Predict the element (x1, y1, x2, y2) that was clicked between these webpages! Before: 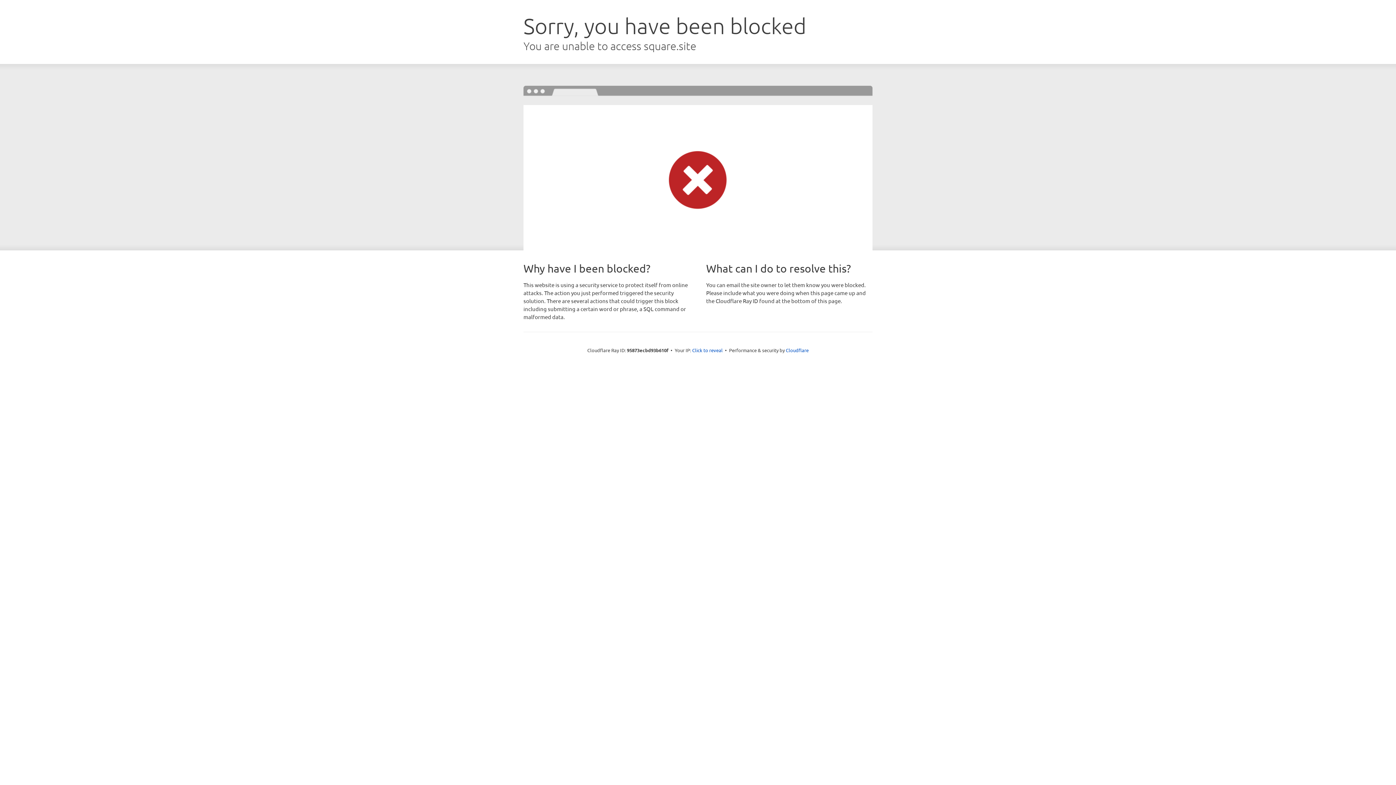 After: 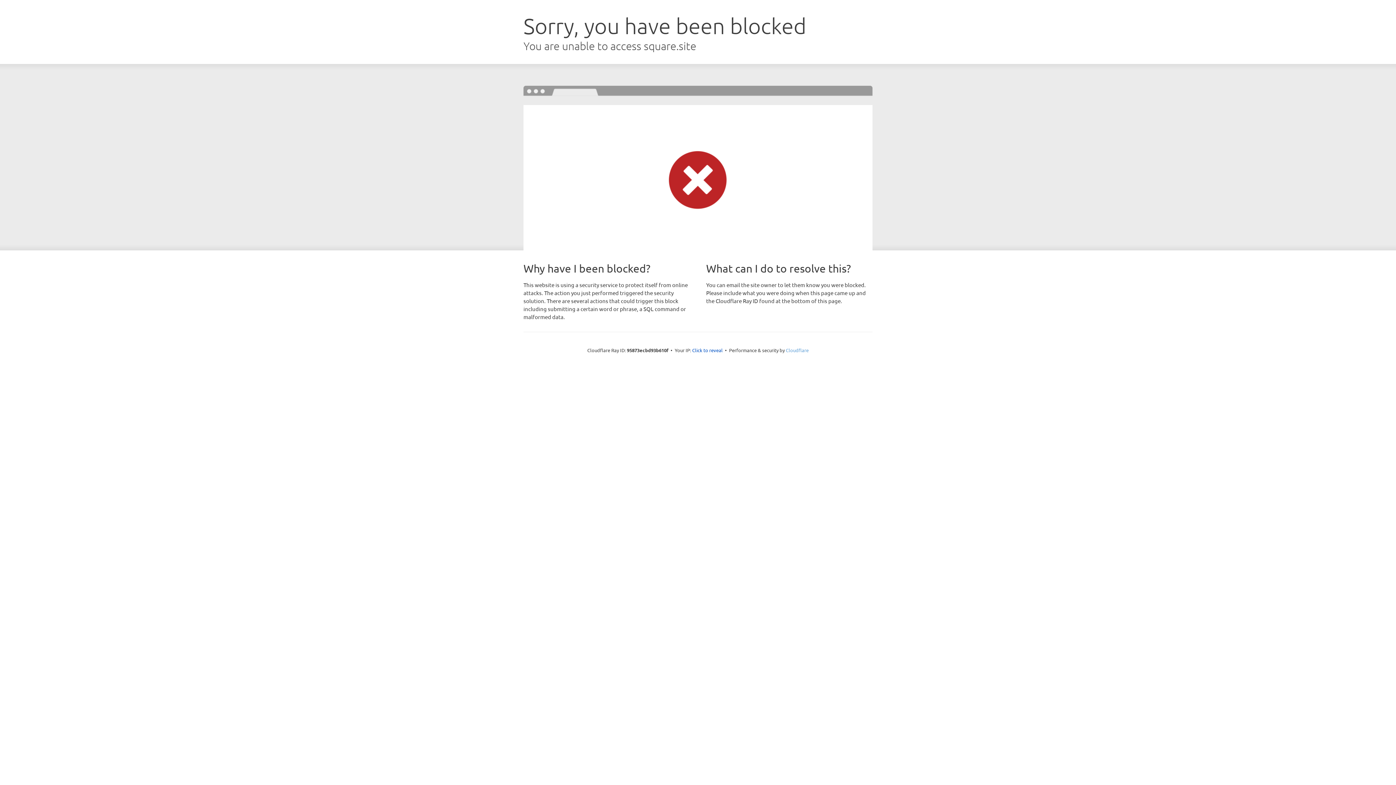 Action: bbox: (786, 347, 808, 353) label: Cloudflare